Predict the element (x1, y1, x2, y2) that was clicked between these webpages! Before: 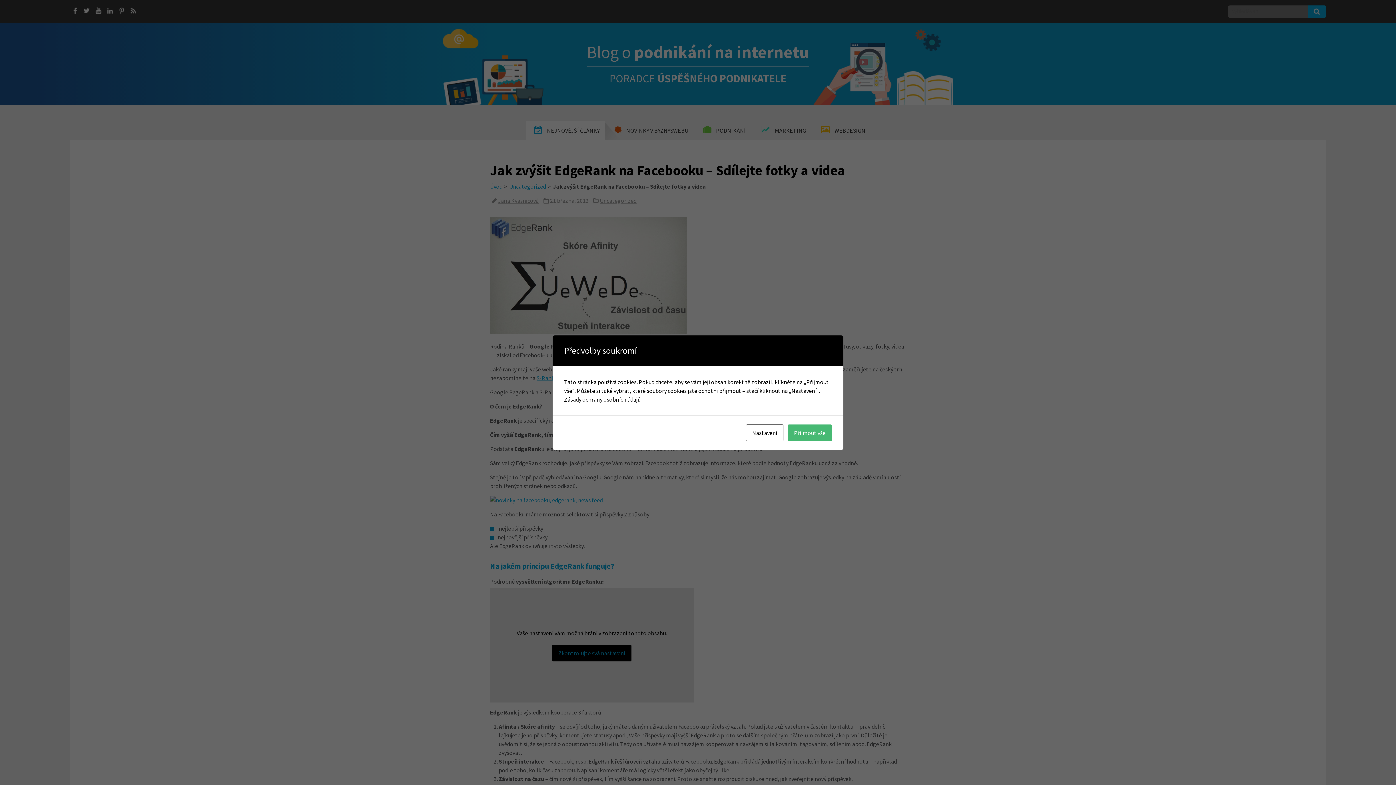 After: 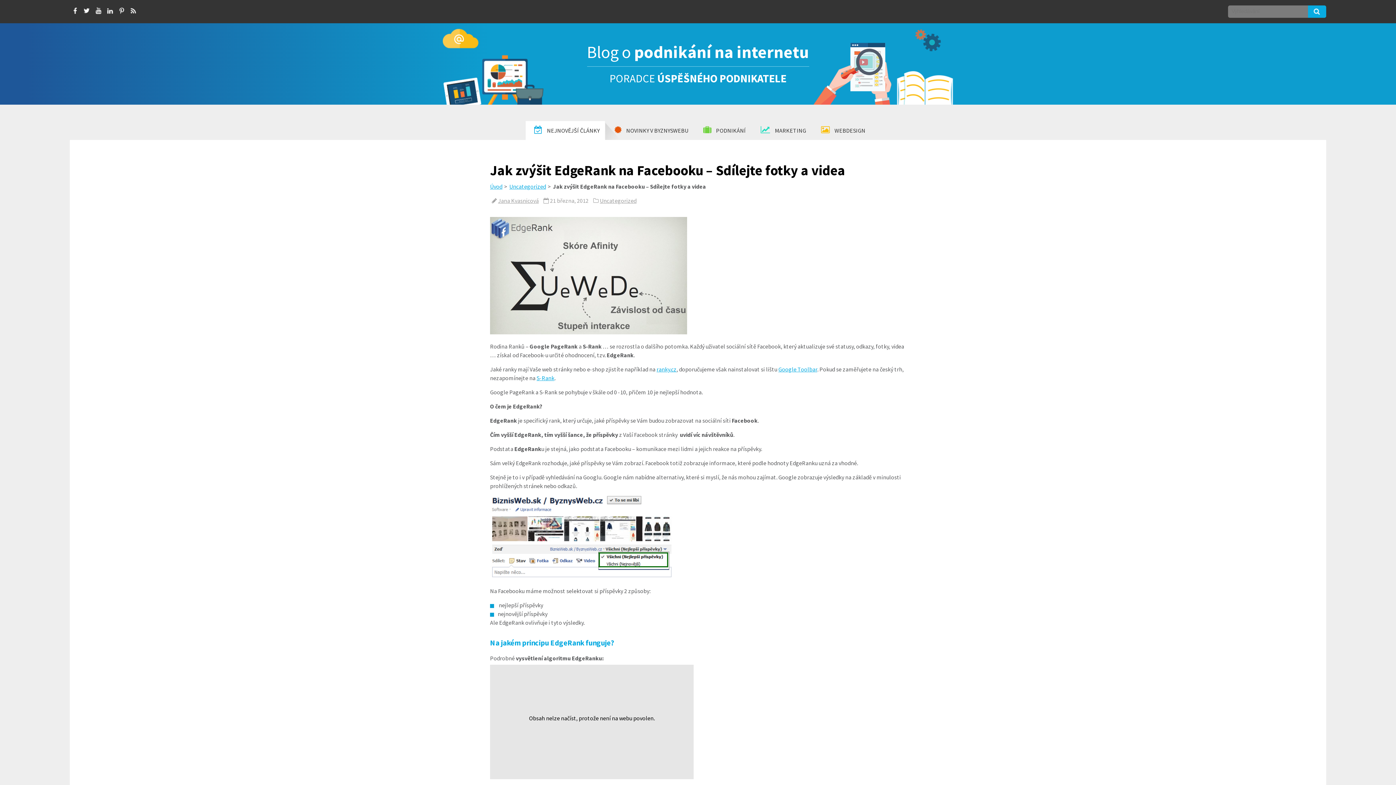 Action: bbox: (788, 424, 832, 441) label: Příjmout vše